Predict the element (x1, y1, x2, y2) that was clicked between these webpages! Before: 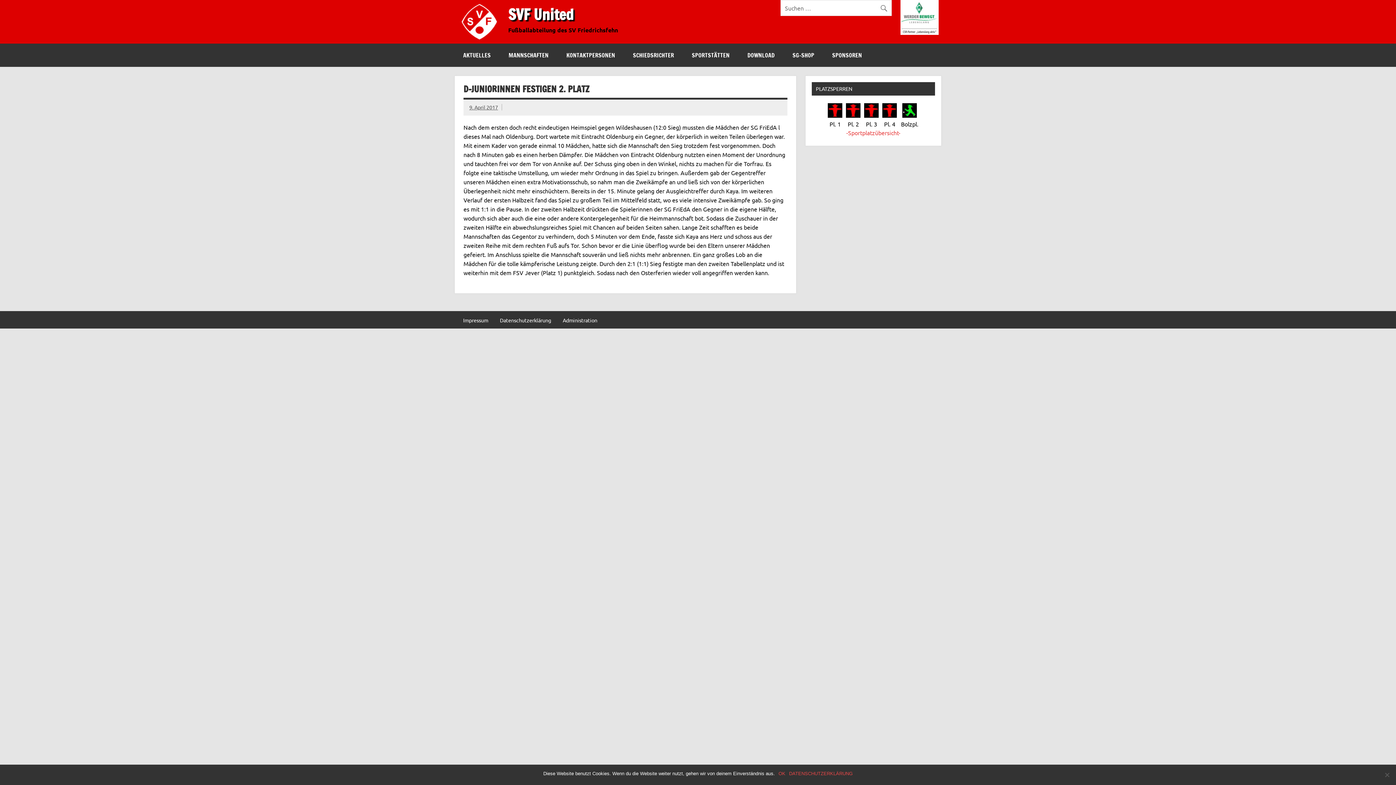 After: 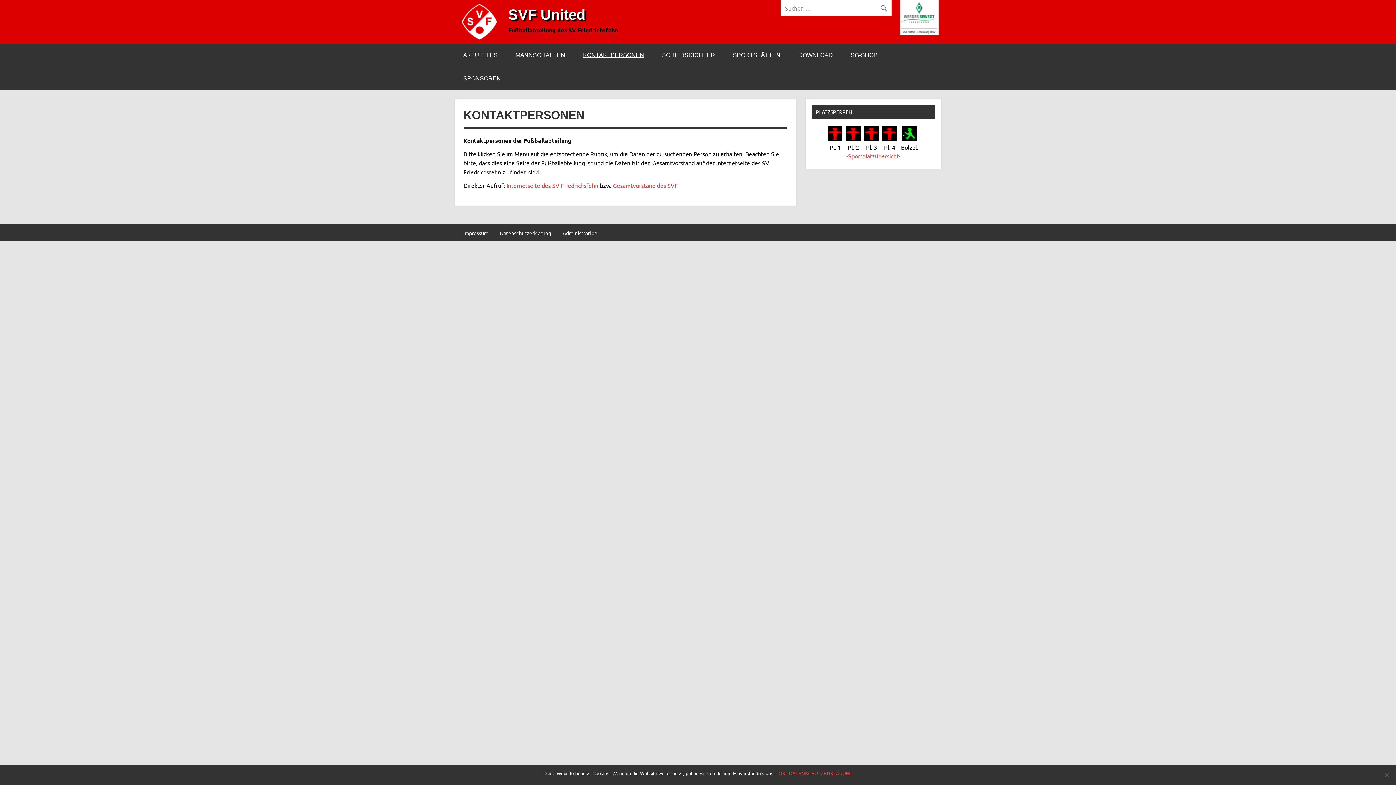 Action: label: KONTAKTPERSONEN bbox: (557, 43, 624, 66)